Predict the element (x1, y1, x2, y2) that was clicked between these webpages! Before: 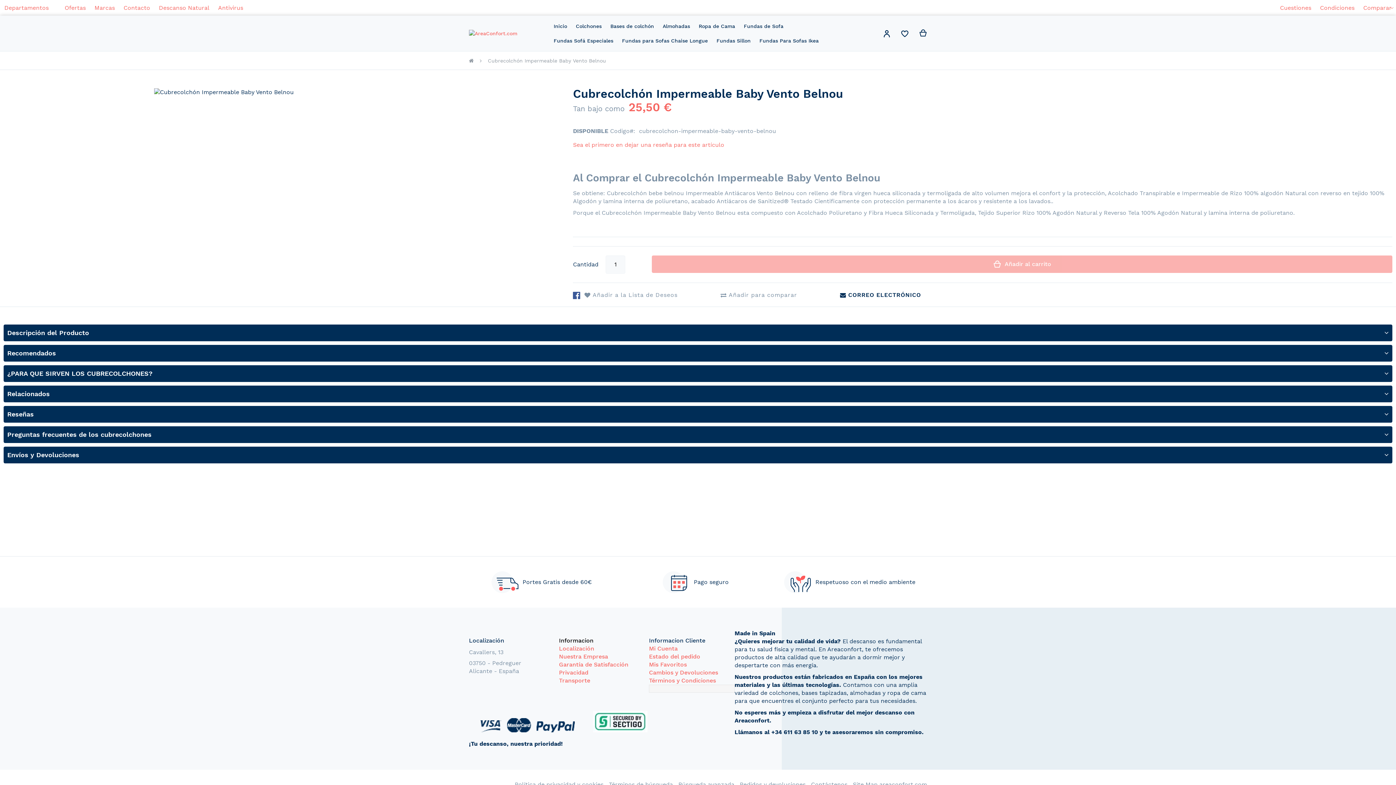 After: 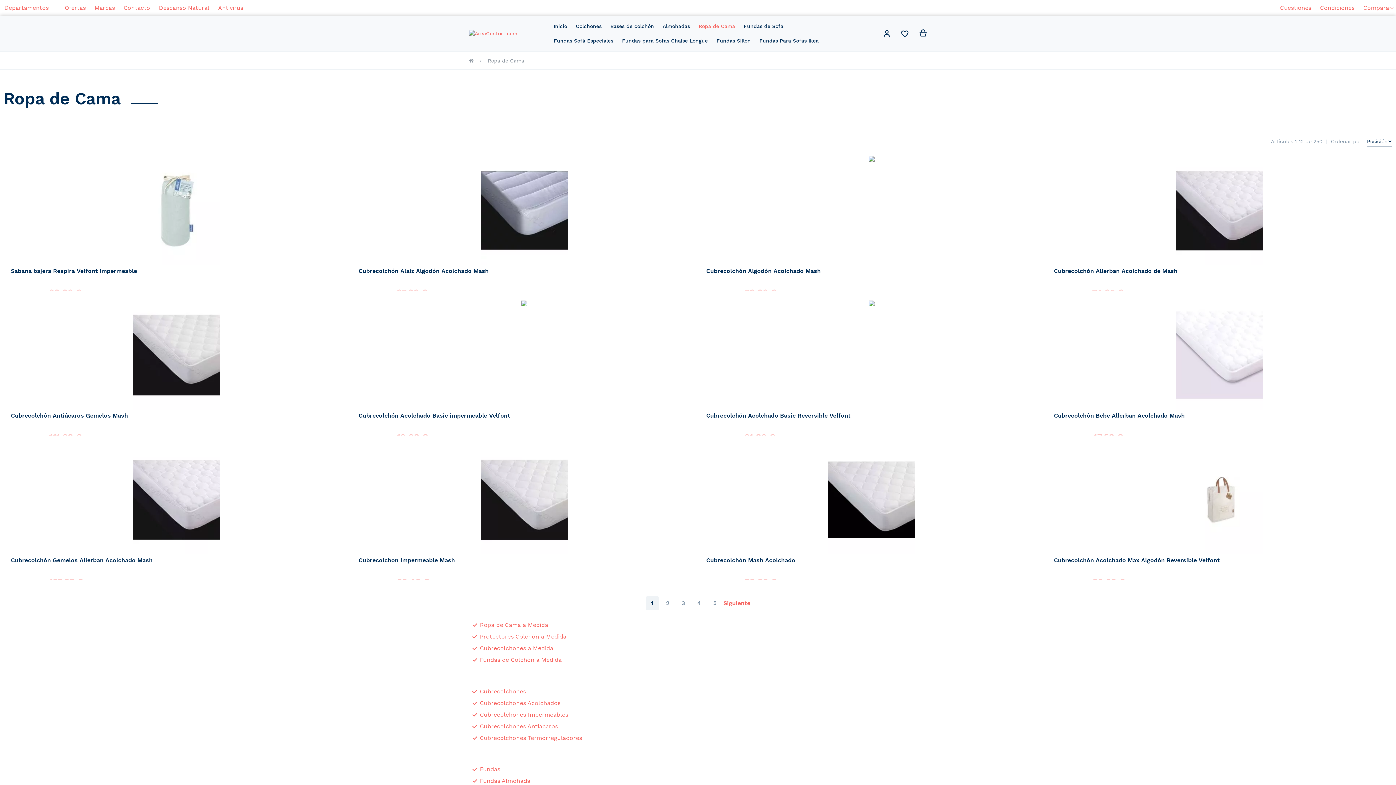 Action: label: Ropa de Cama bbox: (694, 18, 739, 33)